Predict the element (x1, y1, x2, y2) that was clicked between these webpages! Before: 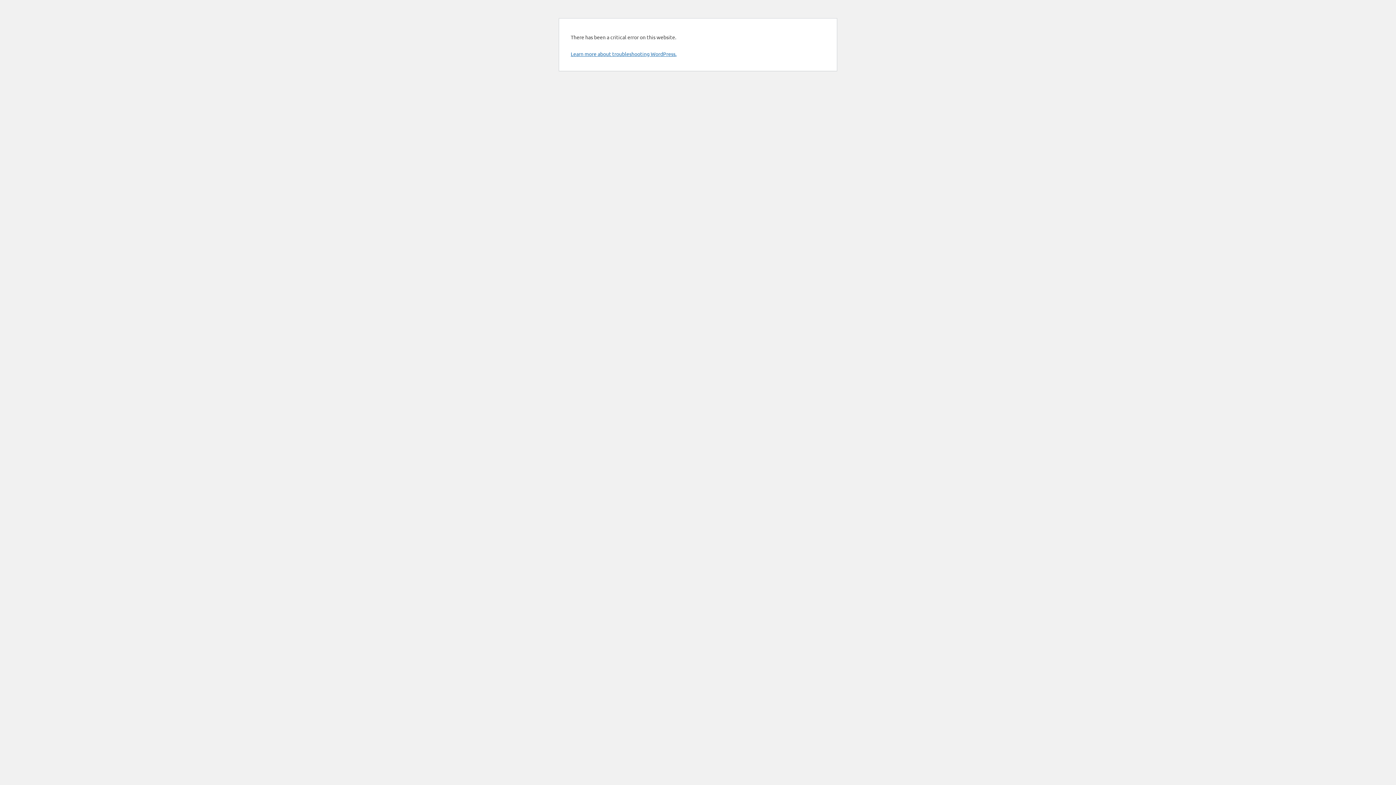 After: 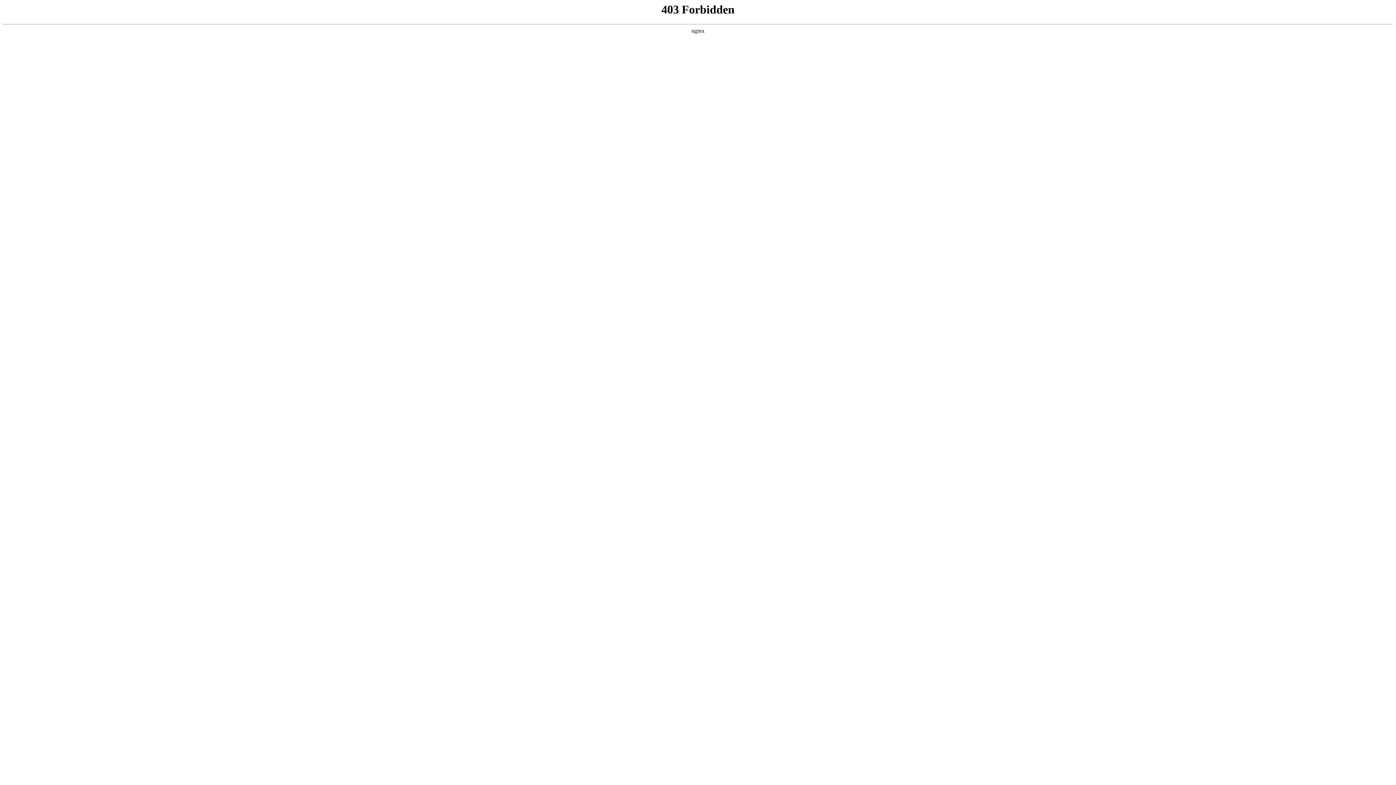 Action: bbox: (570, 50, 676, 57) label: Learn more about troubleshooting WordPress.